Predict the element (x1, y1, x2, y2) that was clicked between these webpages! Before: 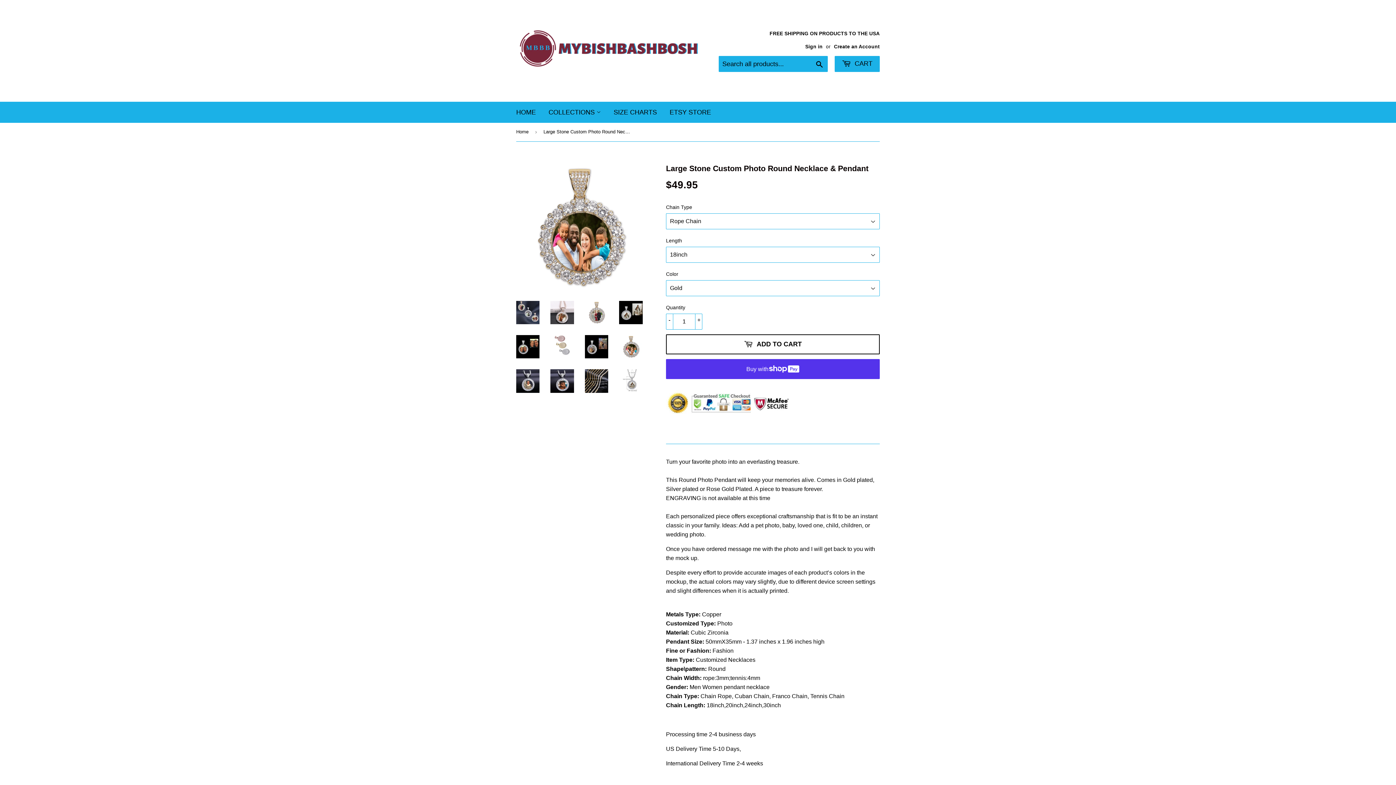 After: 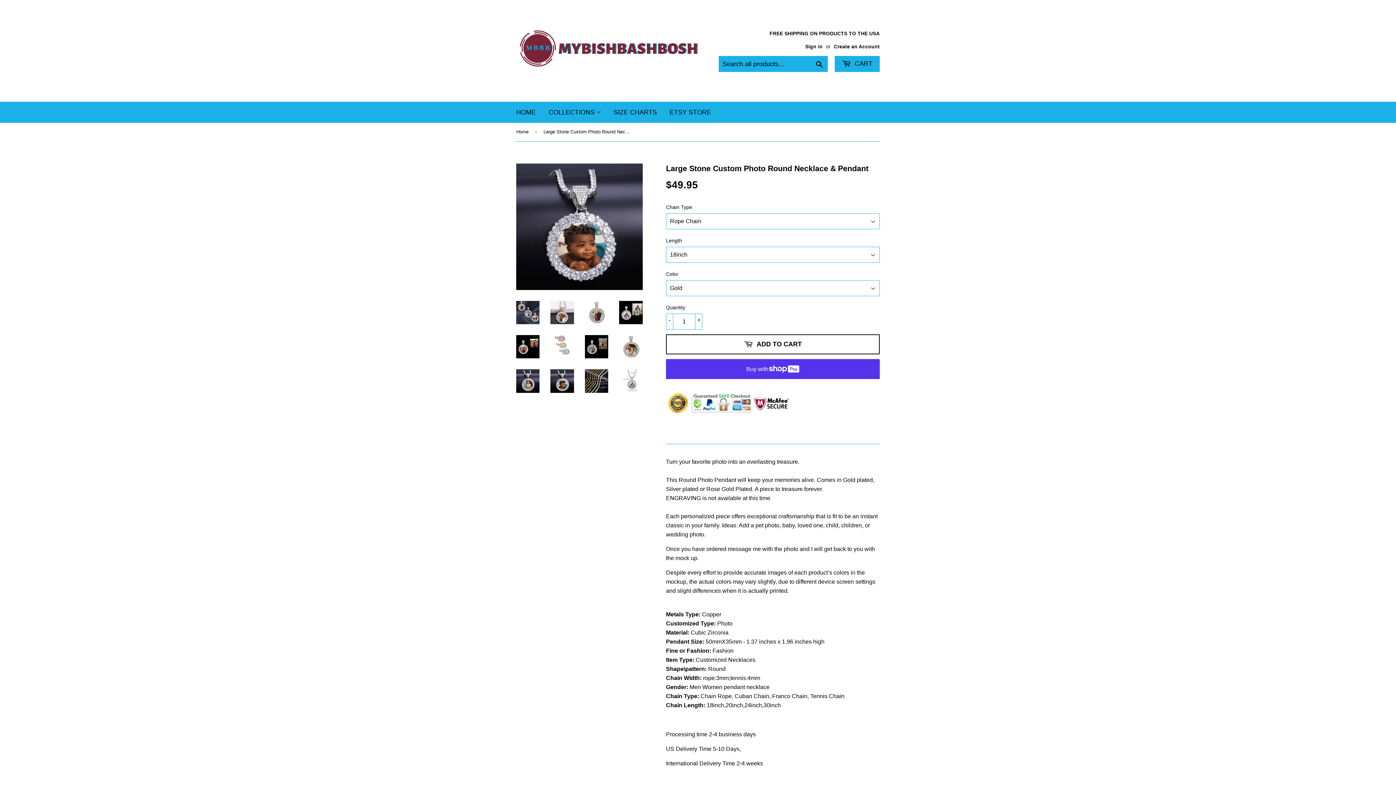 Action: bbox: (550, 369, 574, 393)